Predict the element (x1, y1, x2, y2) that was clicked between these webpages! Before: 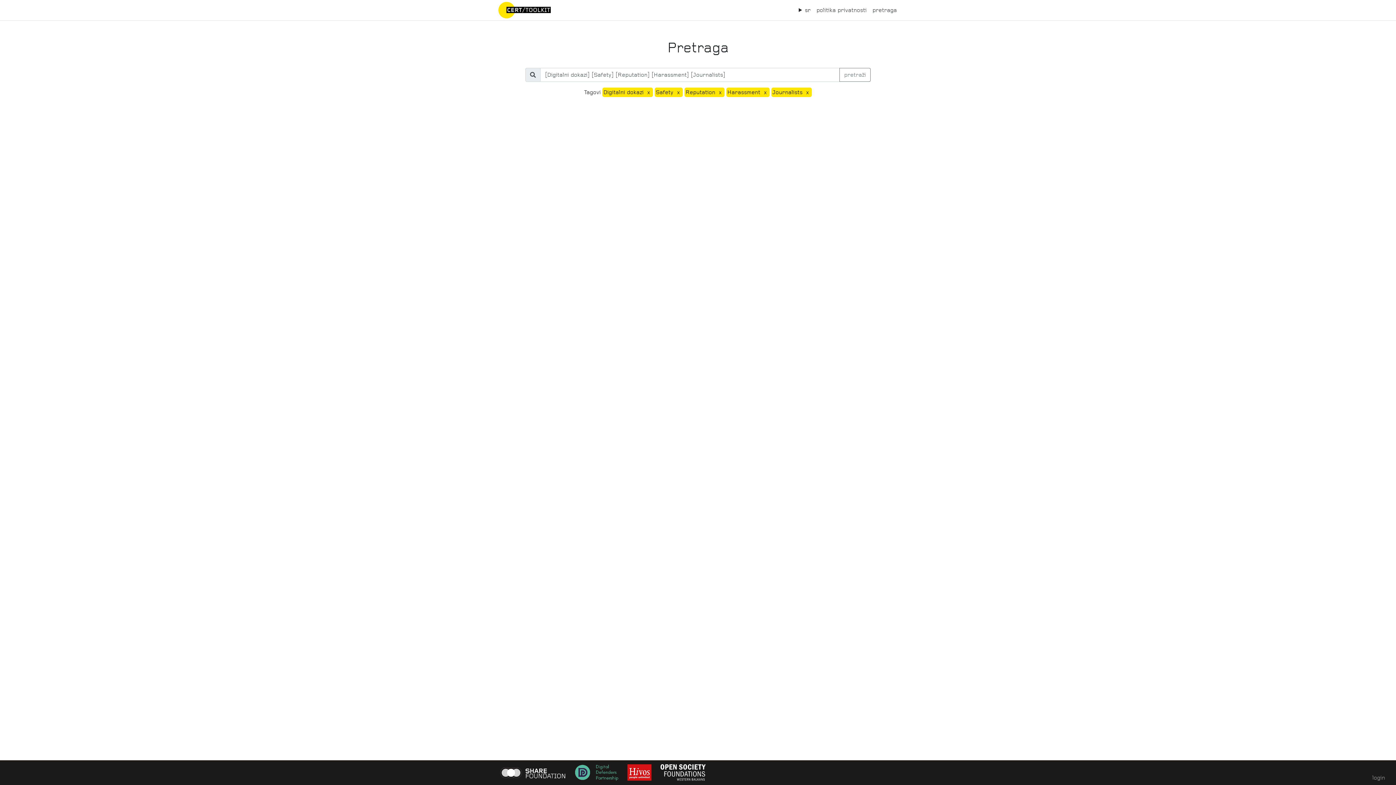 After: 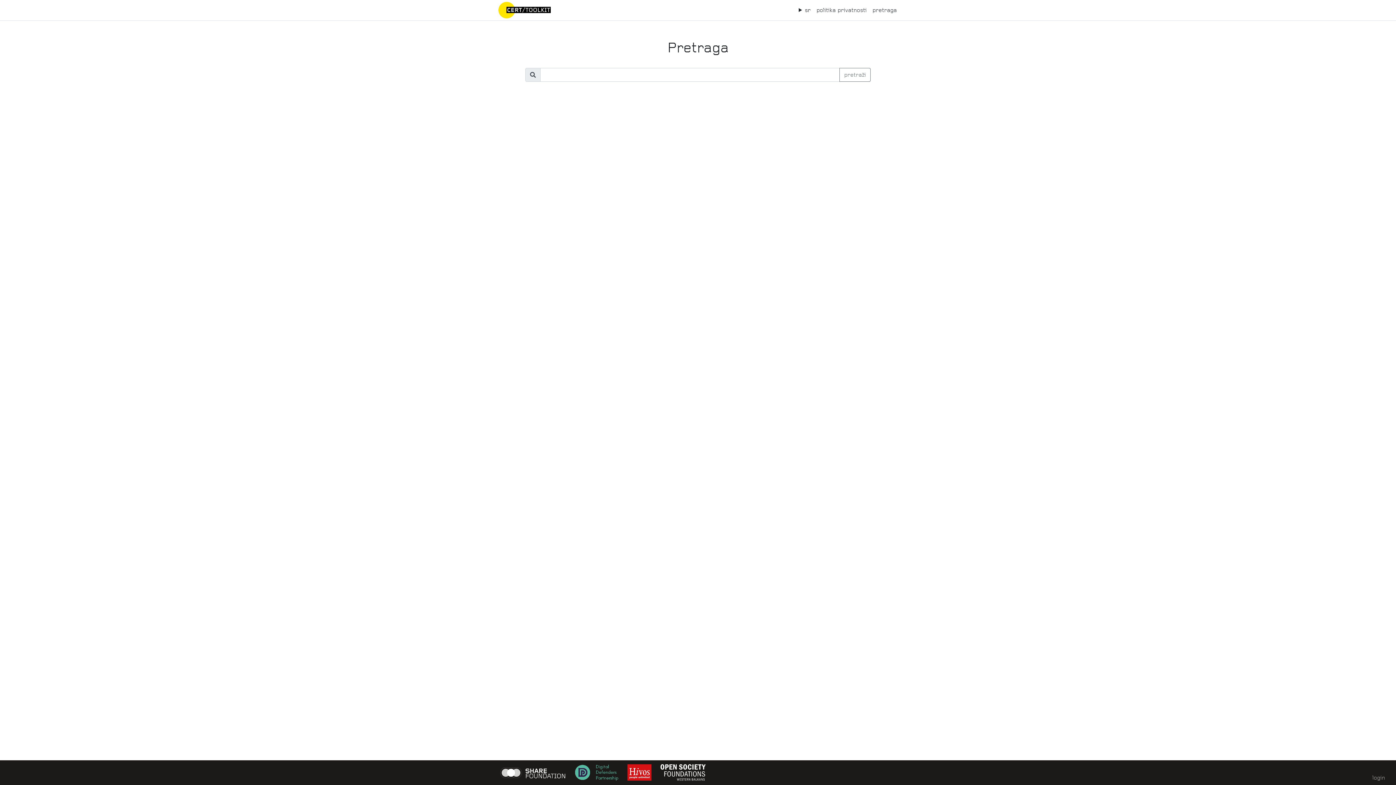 Action: label: pretraga bbox: (869, 2, 900, 17)